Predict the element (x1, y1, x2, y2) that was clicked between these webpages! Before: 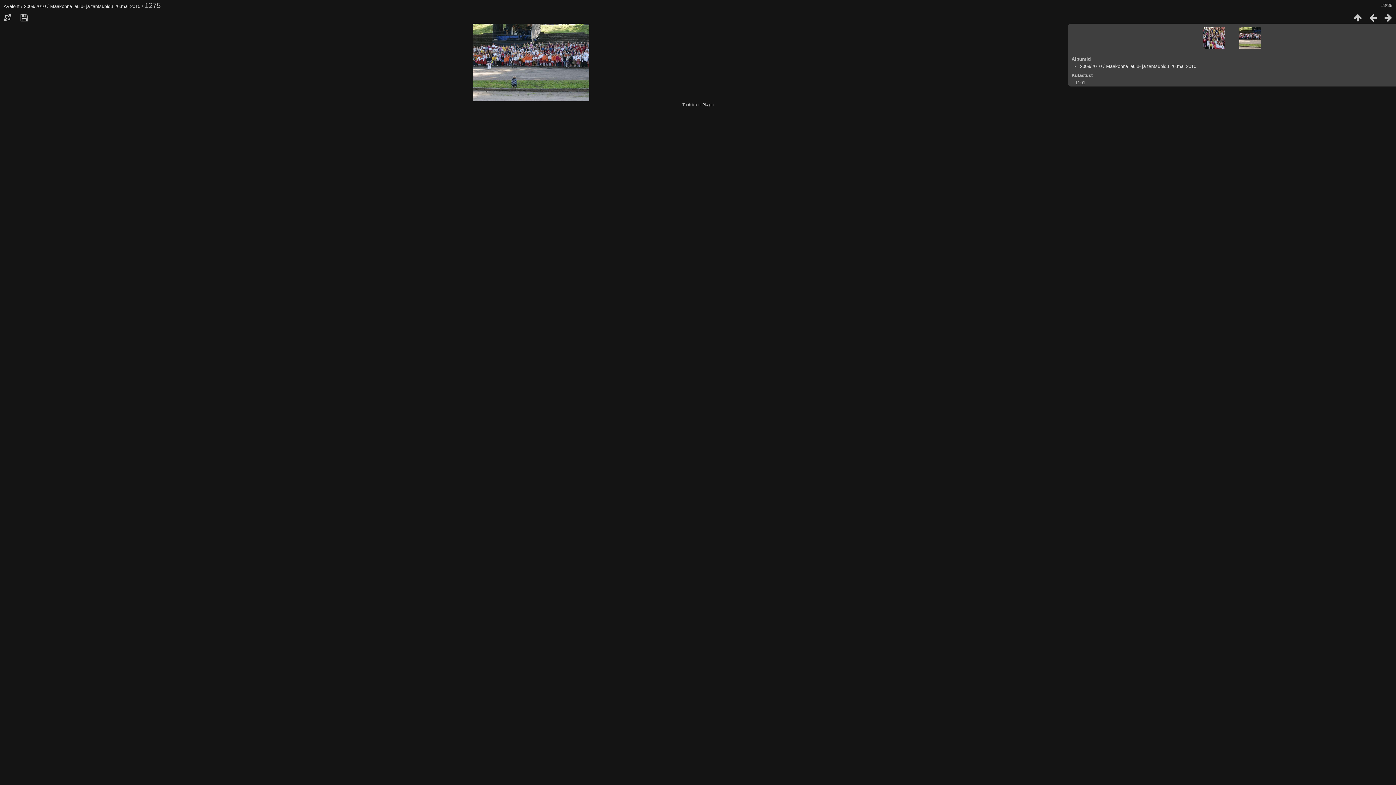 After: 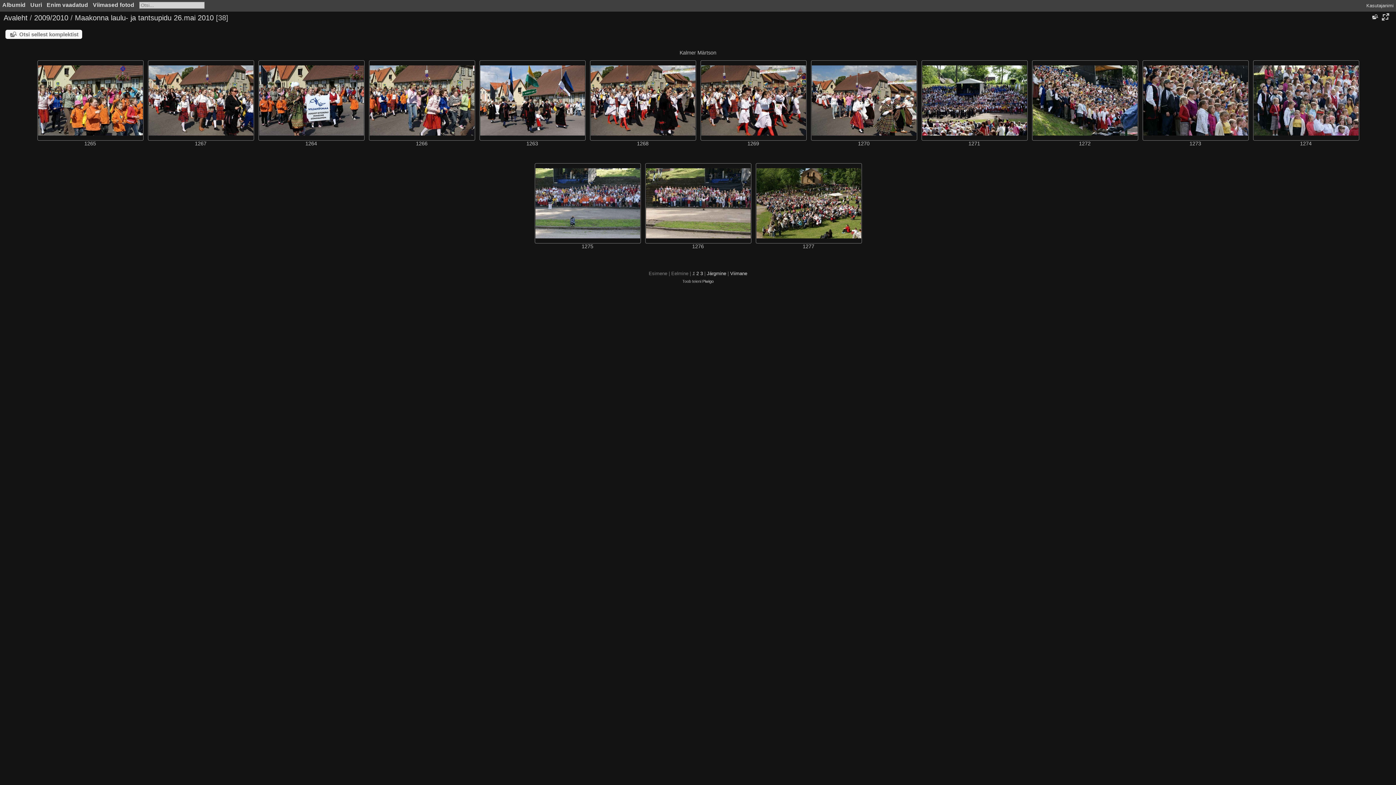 Action: label: Maakonna laulu- ja tantsupidu 26.mai 2010 bbox: (1106, 63, 1196, 69)